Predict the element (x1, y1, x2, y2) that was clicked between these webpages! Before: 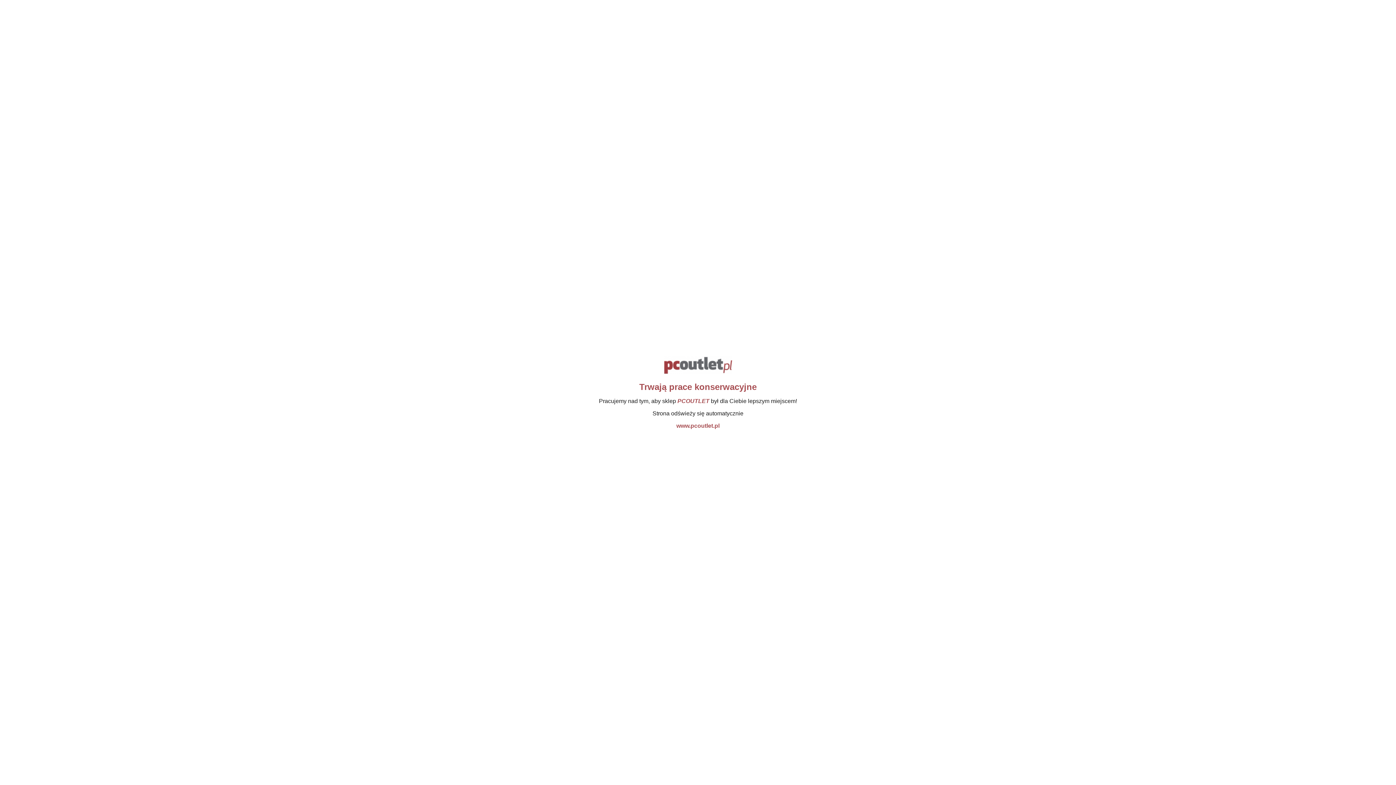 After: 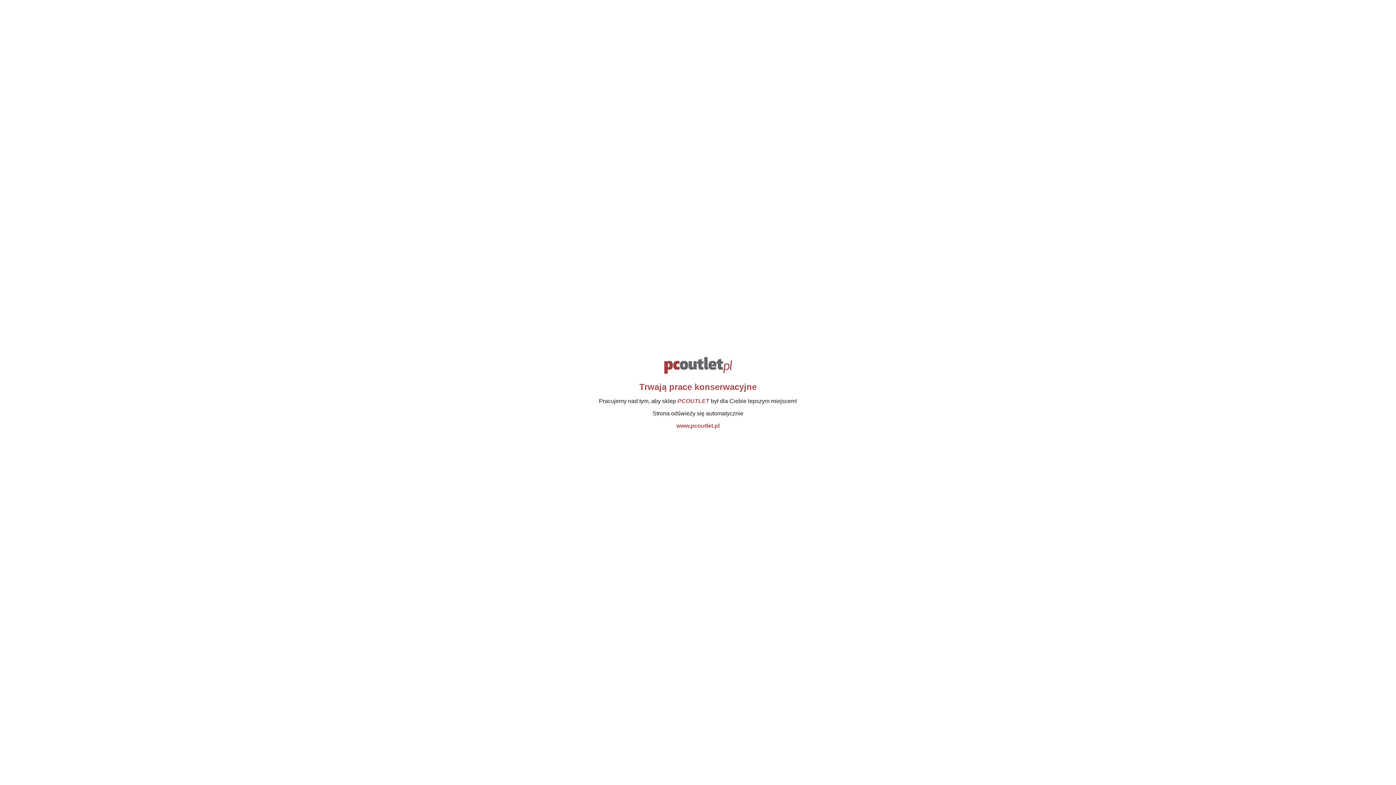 Action: bbox: (676, 422, 719, 428) label: www.pcoutlet.pl